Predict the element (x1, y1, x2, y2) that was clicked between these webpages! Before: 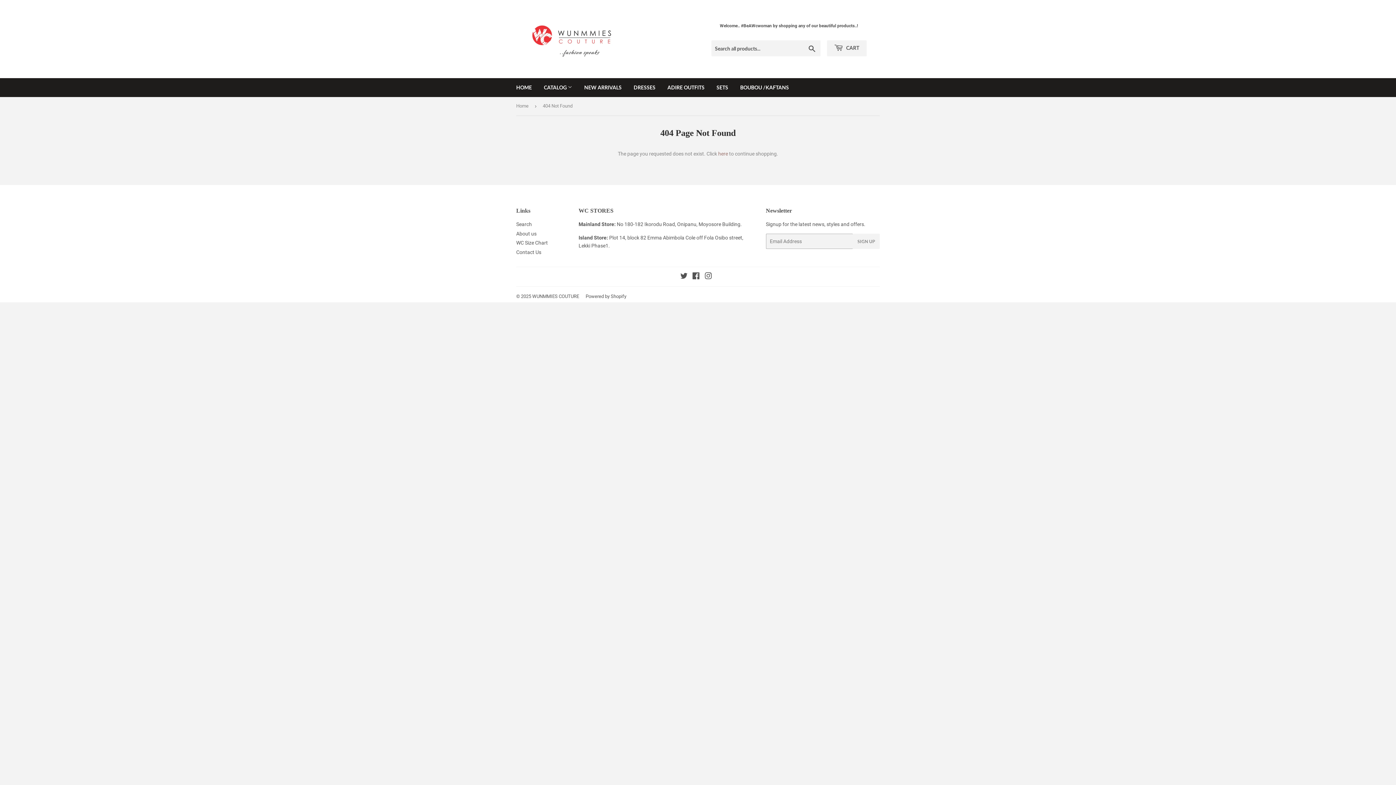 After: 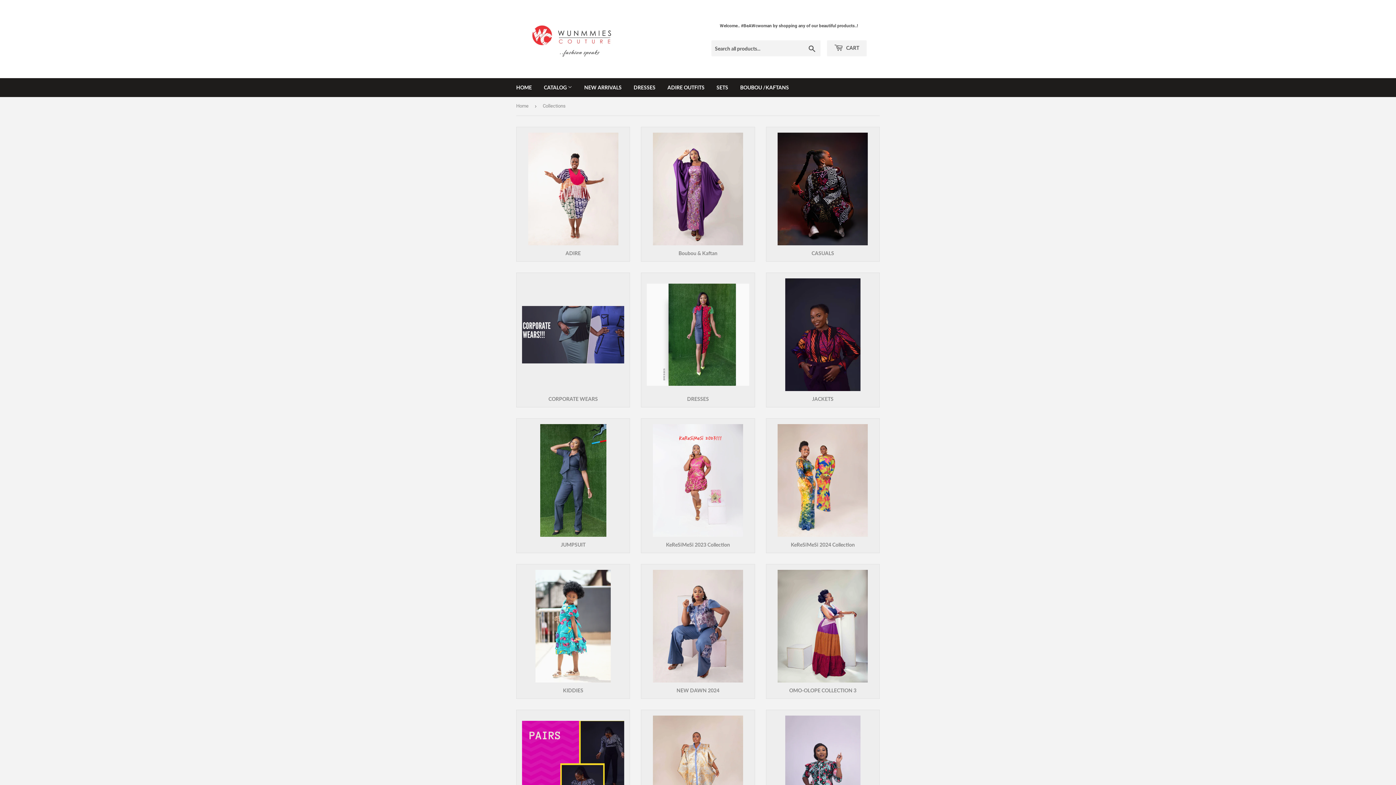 Action: bbox: (720, 22, 858, 29) label: Welcome.. #BeAWcwoman by shopping any of our beautiful products..!